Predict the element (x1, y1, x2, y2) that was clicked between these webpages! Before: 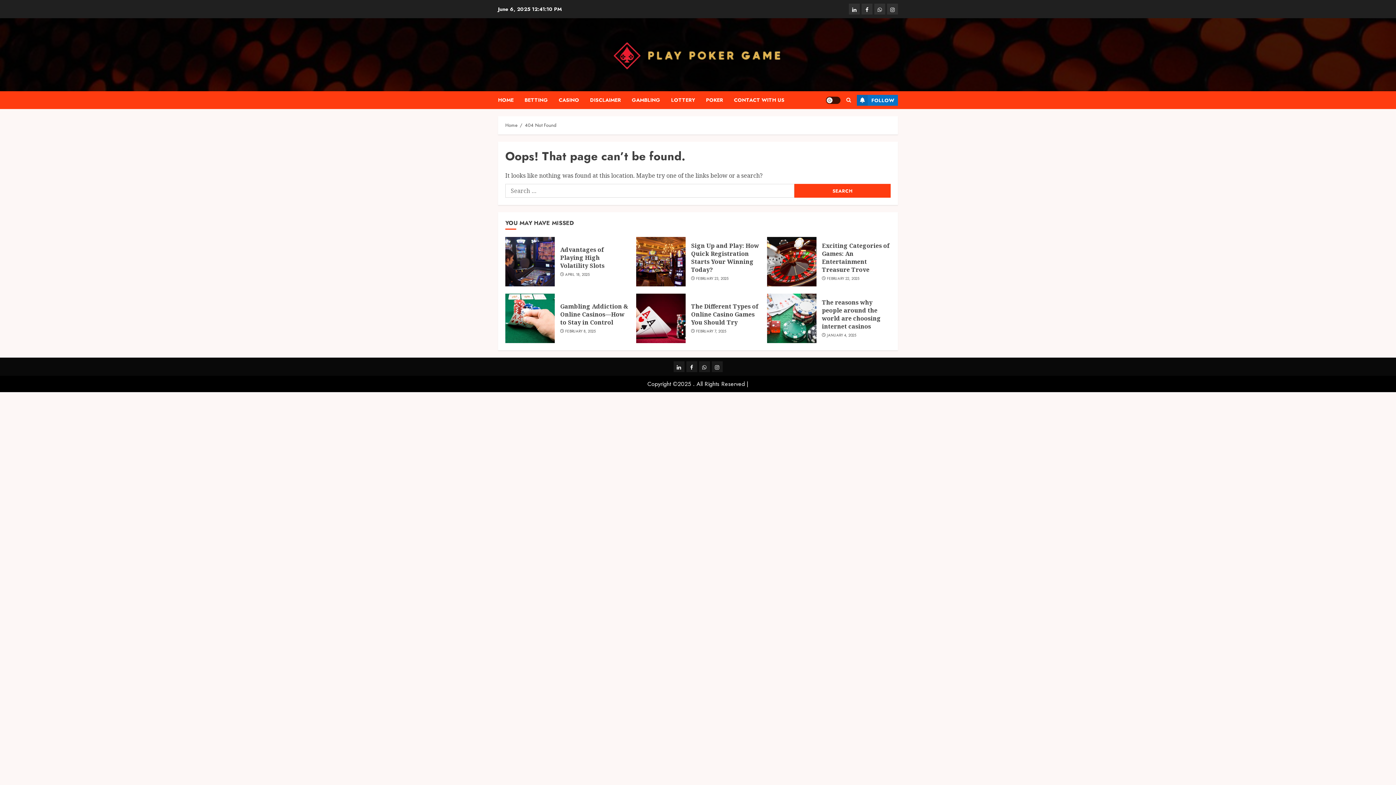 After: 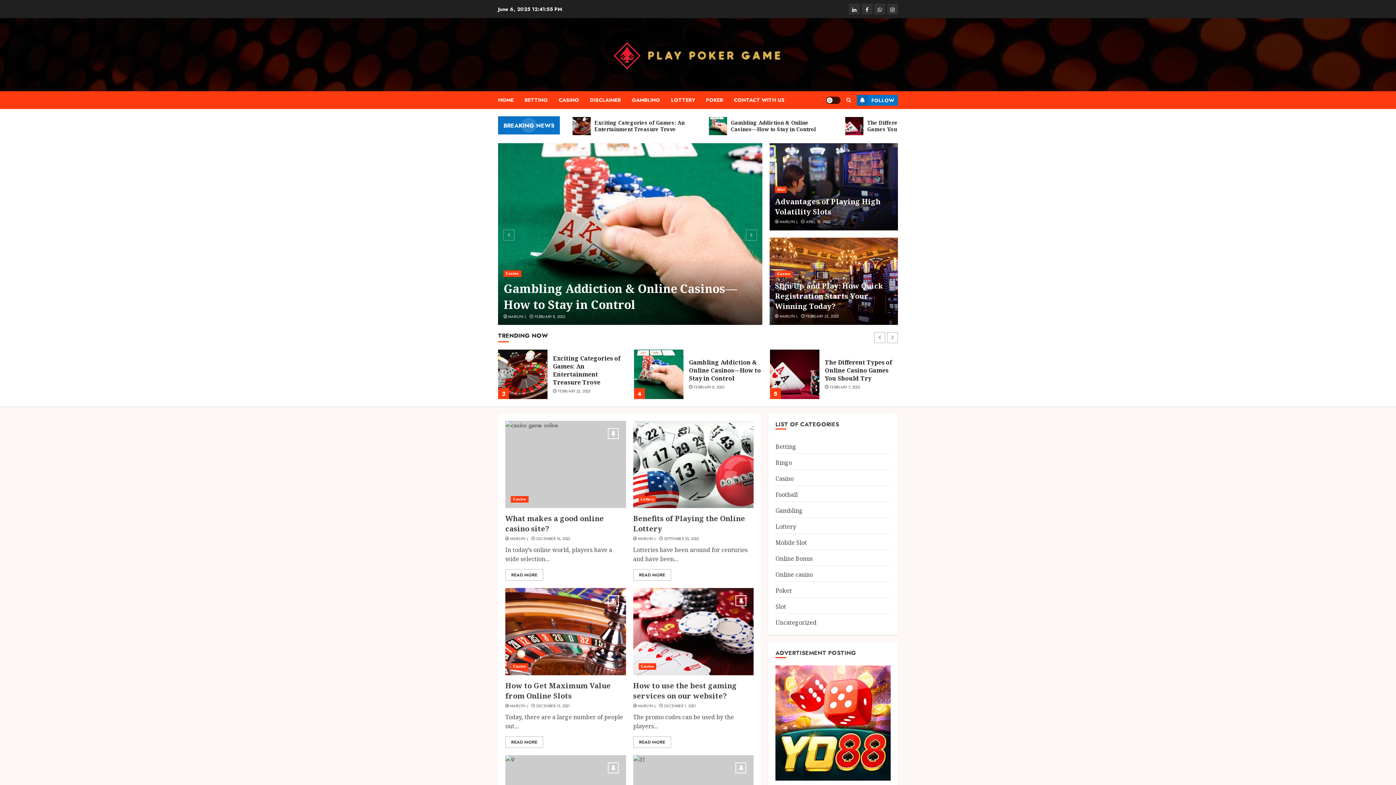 Action: bbox: (611, 38, 784, 71)